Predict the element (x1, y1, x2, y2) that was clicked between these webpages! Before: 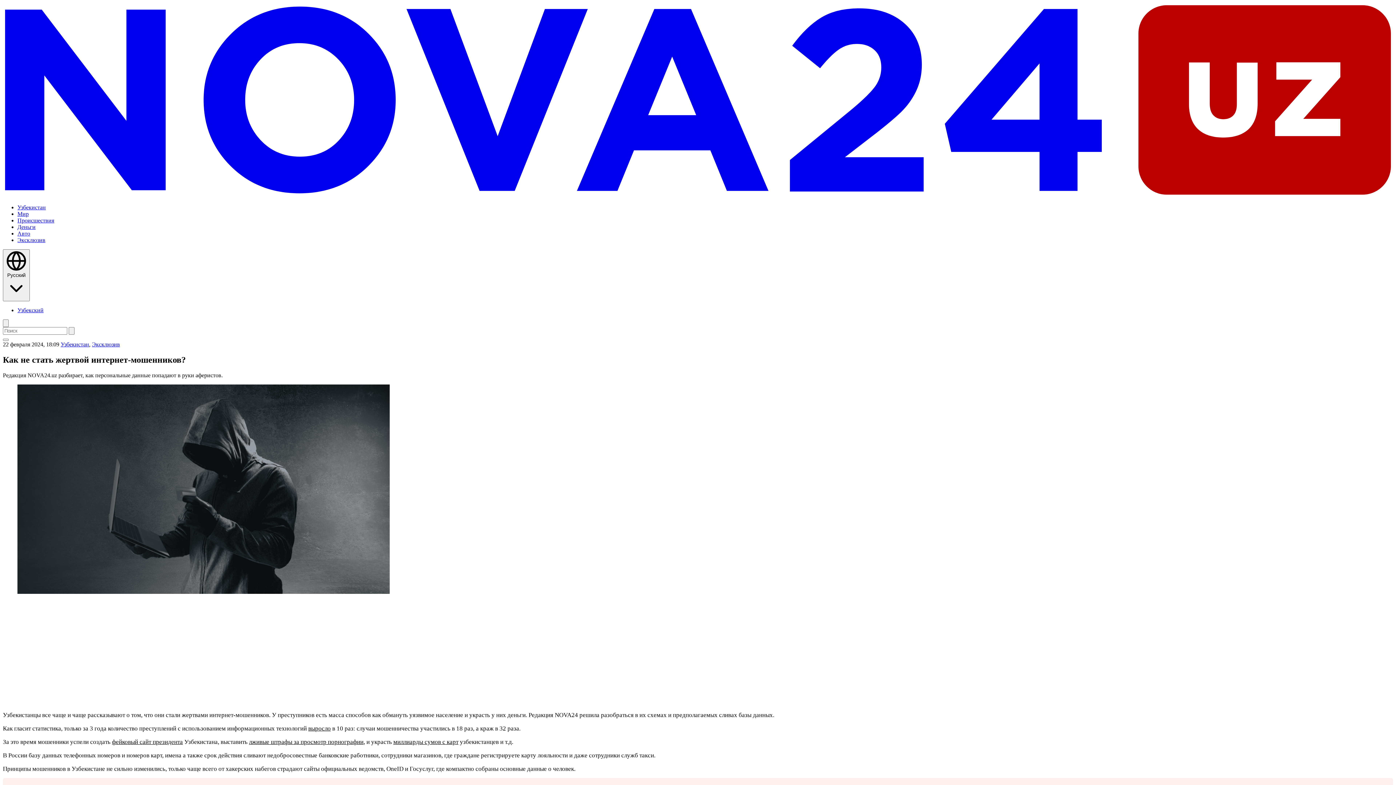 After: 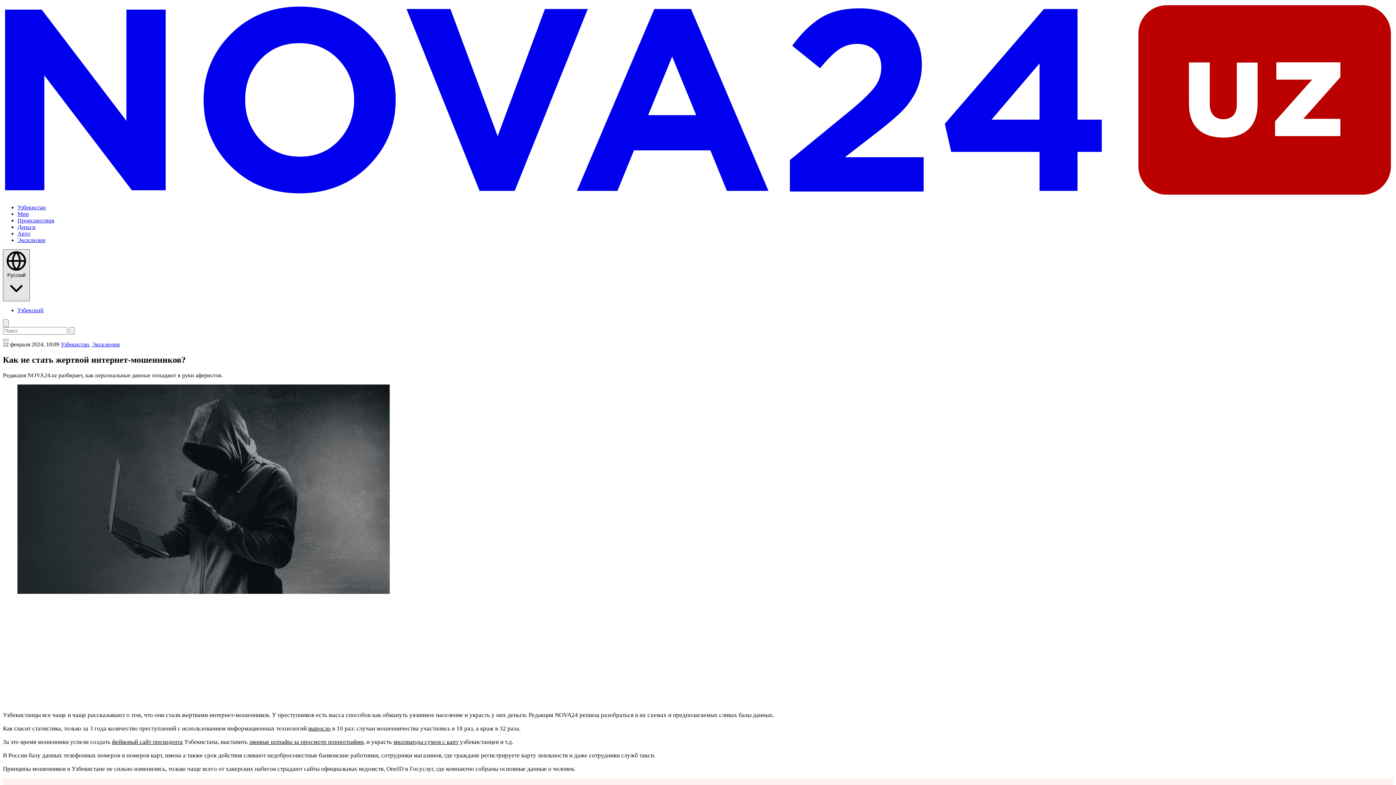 Action: bbox: (2, 249, 29, 301) label:  Русский 